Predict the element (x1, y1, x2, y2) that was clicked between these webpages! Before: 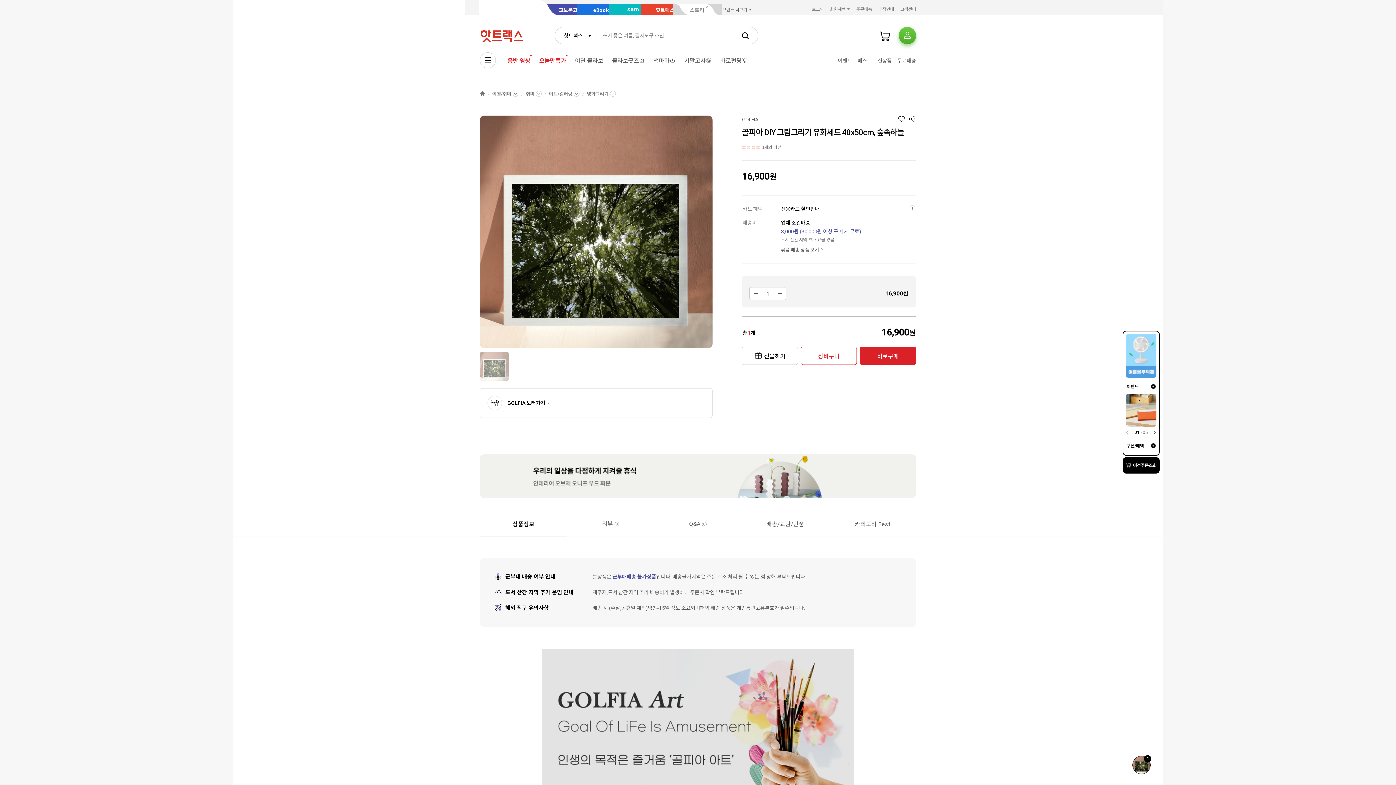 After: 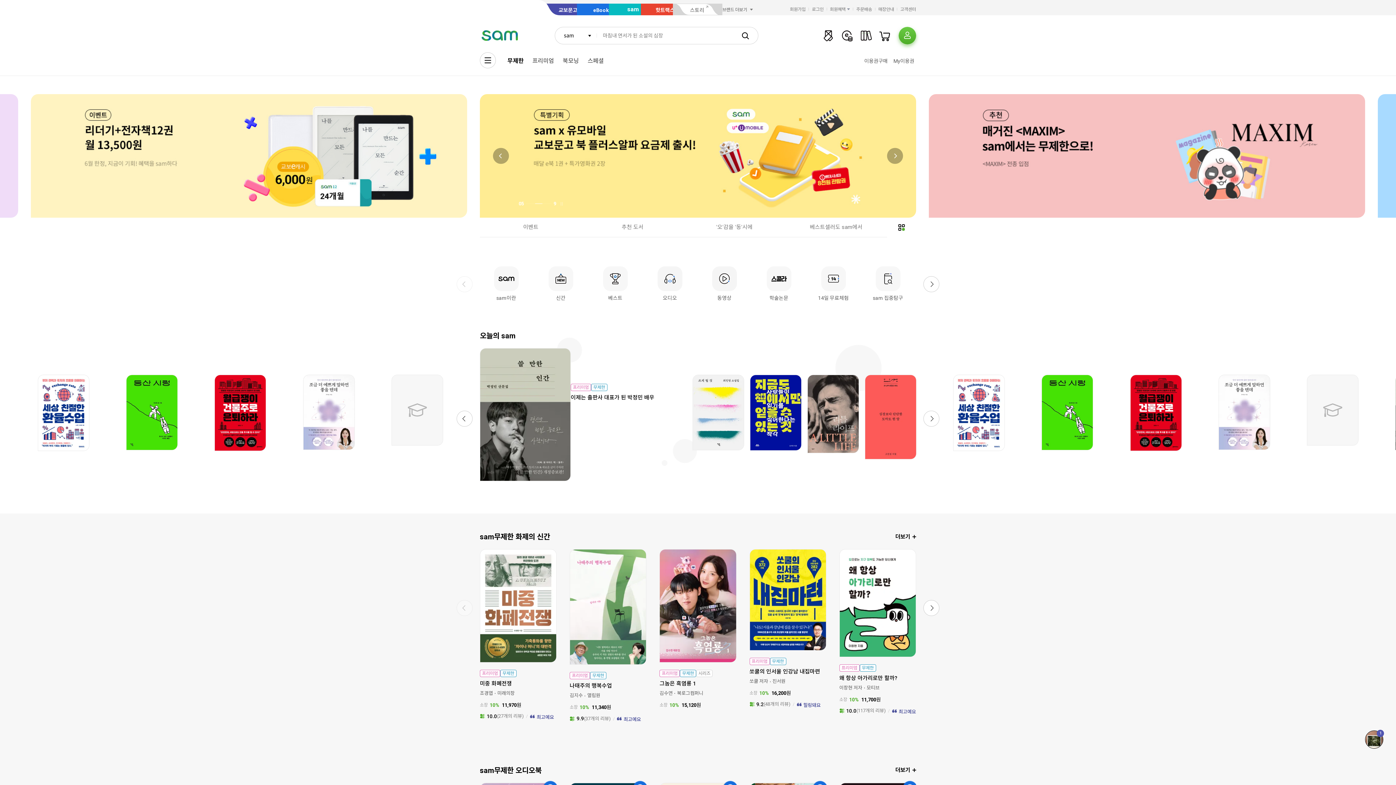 Action: bbox: (609, 3, 658, 15) label: sam